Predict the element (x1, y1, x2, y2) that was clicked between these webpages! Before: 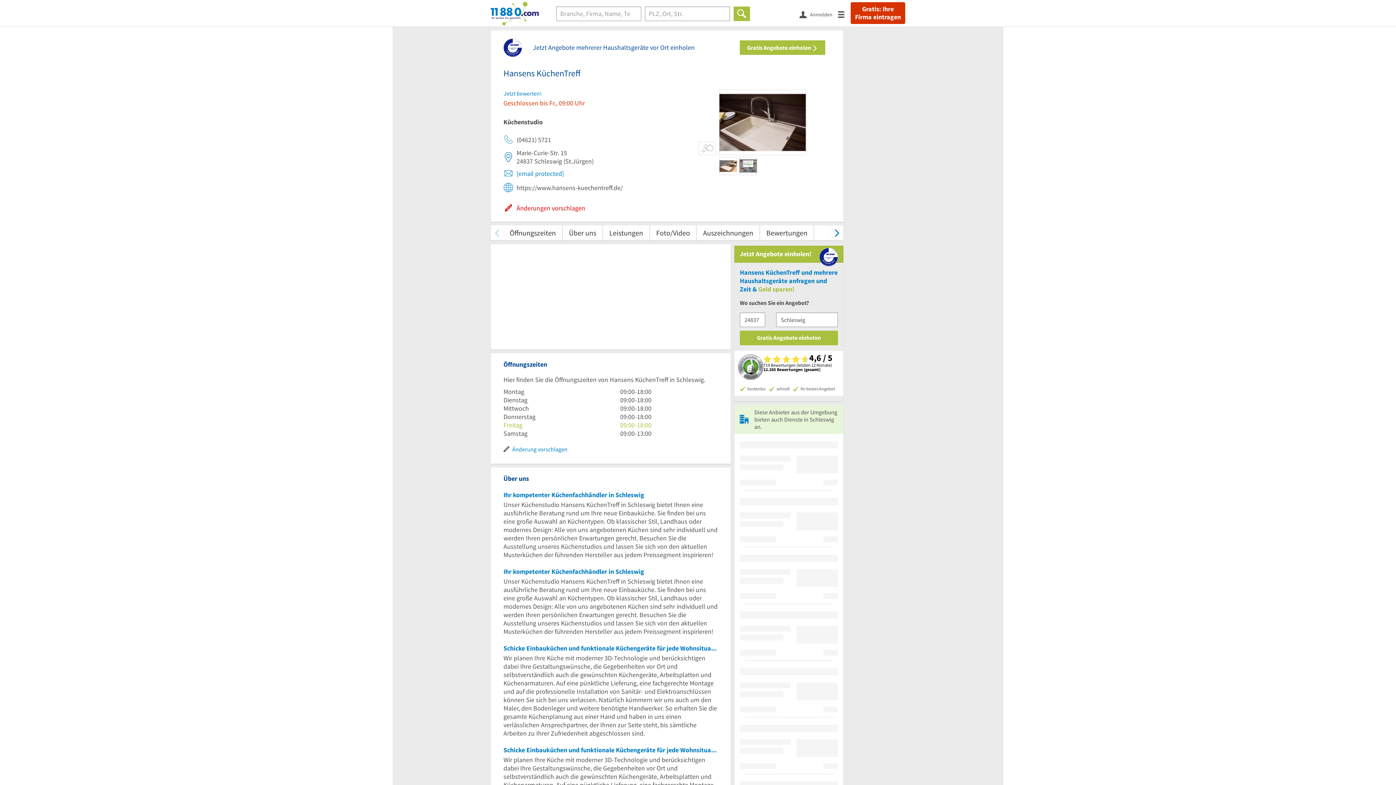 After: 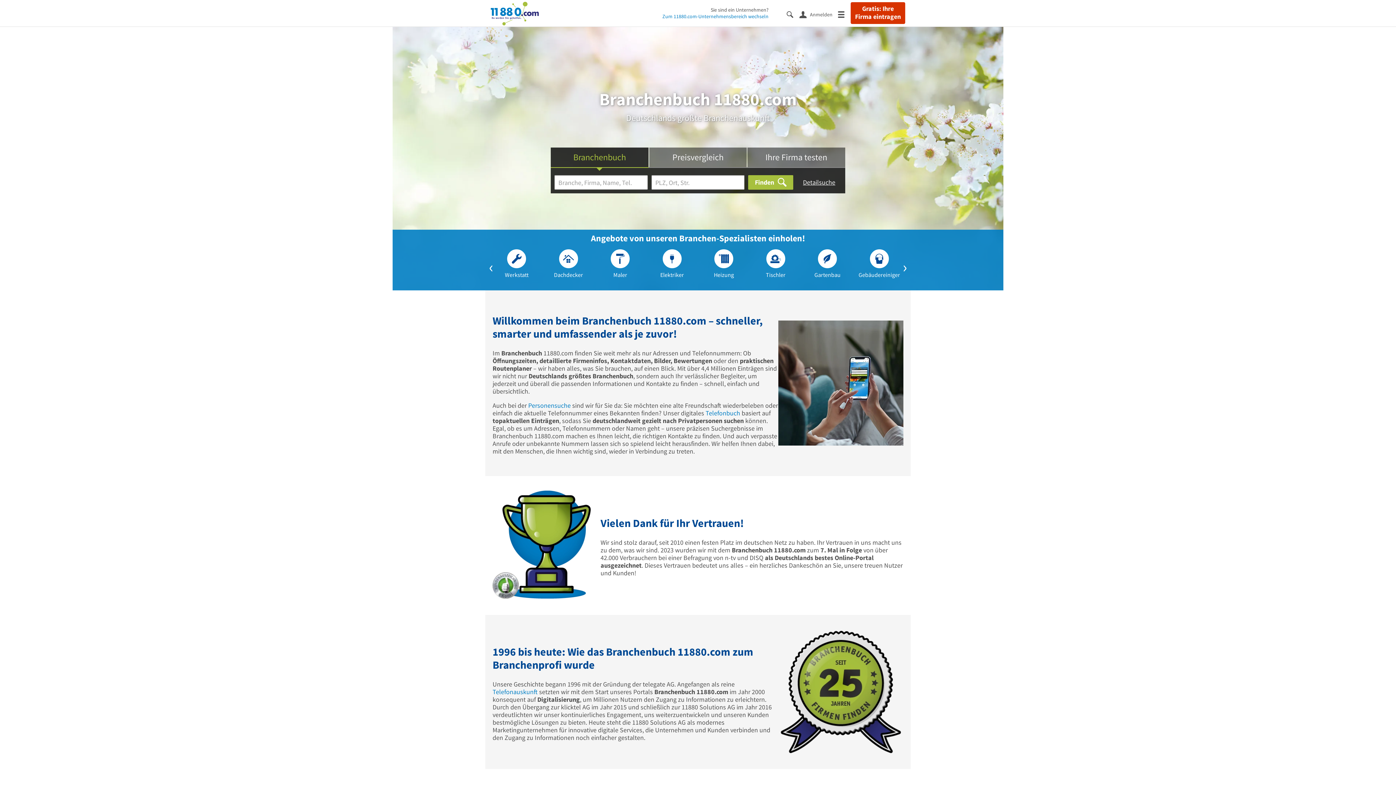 Action: label: 11880.com bbox: (490, 1, 541, 25)